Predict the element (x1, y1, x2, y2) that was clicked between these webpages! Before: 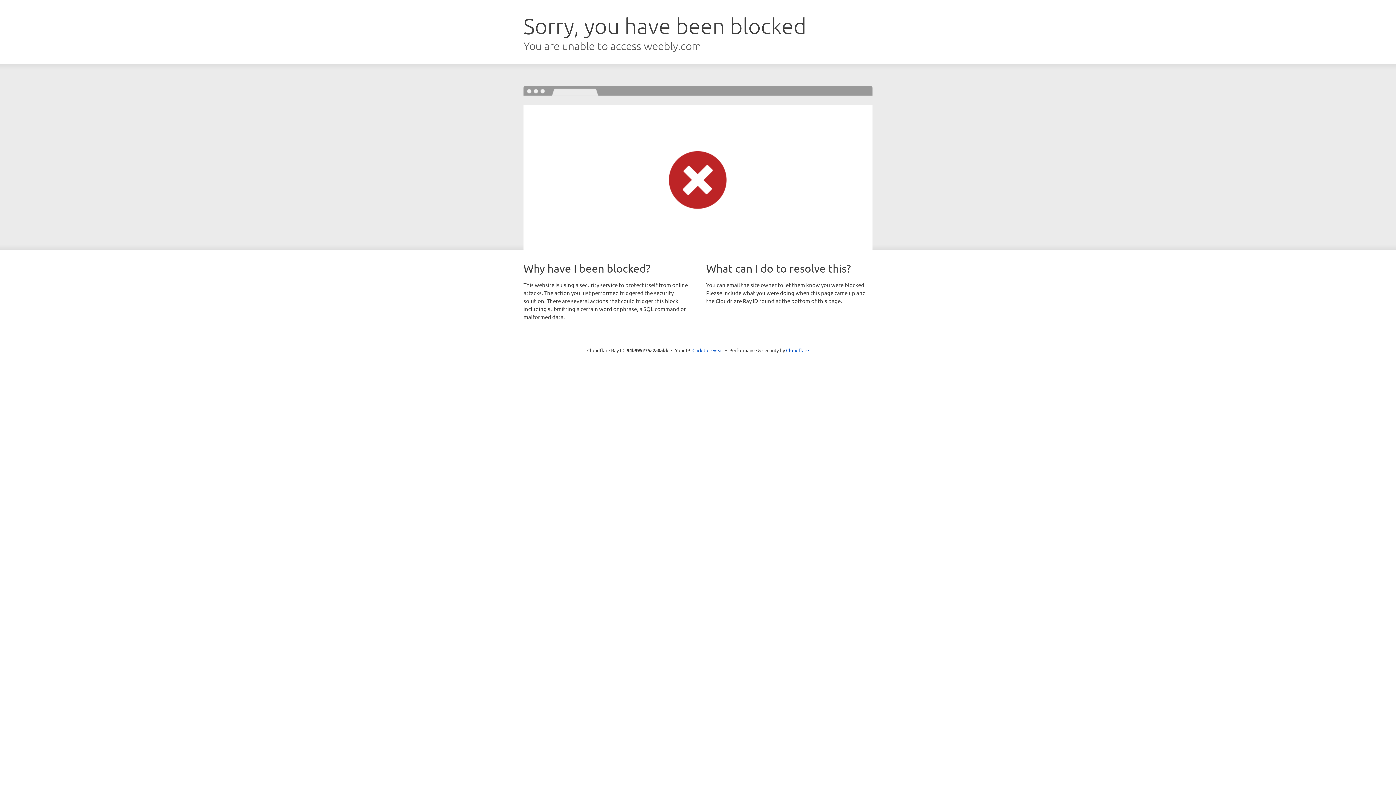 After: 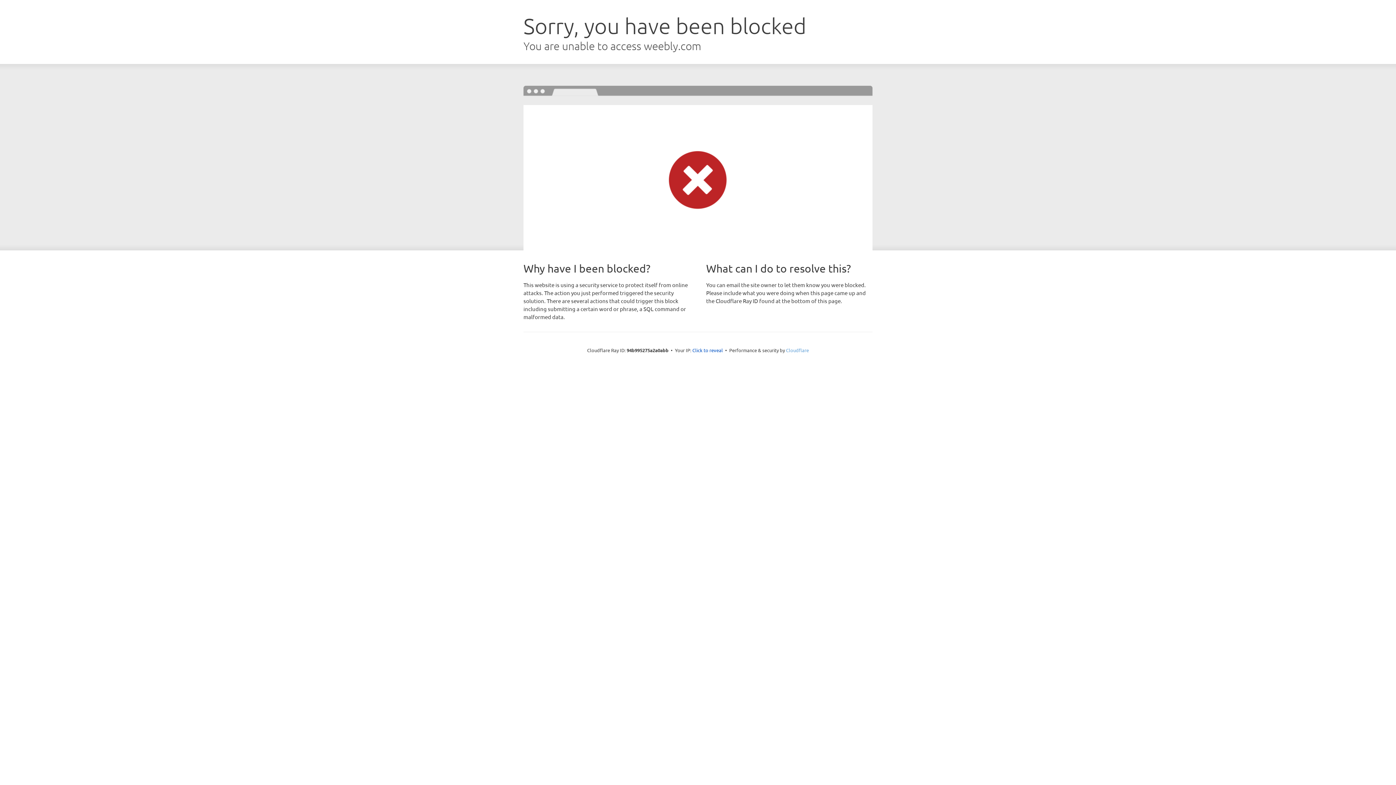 Action: label: Cloudflare bbox: (786, 347, 809, 353)